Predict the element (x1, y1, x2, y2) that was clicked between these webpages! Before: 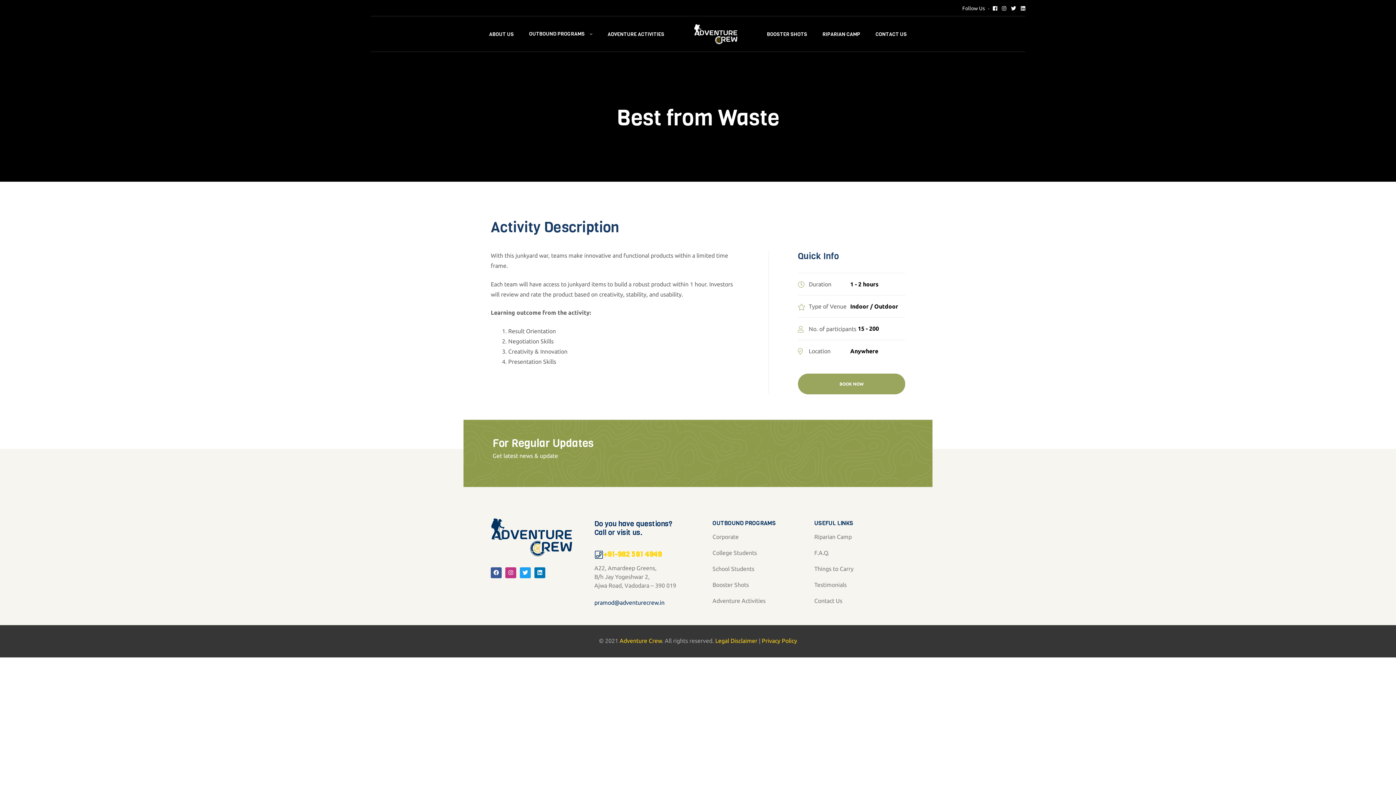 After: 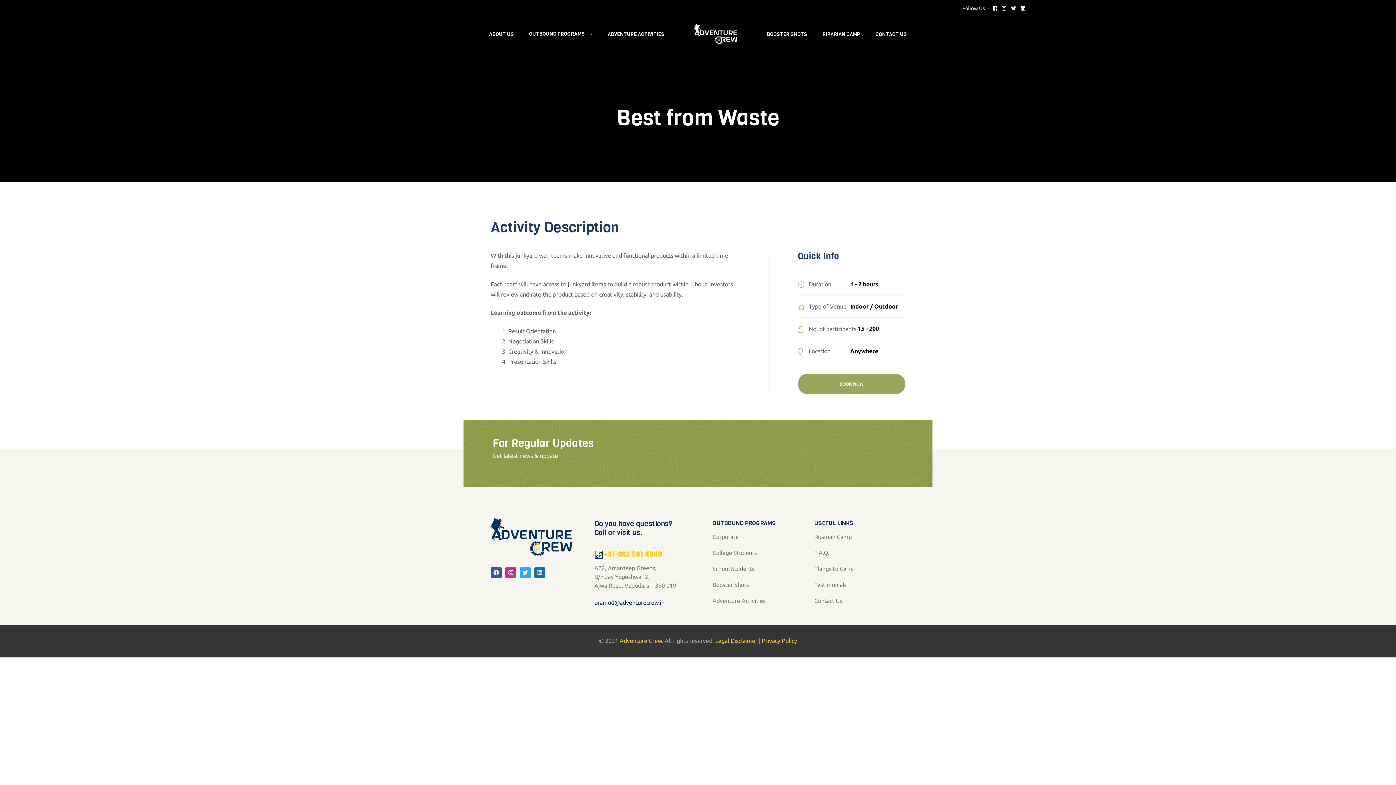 Action: label: Twitter bbox: (520, 567, 530, 578)